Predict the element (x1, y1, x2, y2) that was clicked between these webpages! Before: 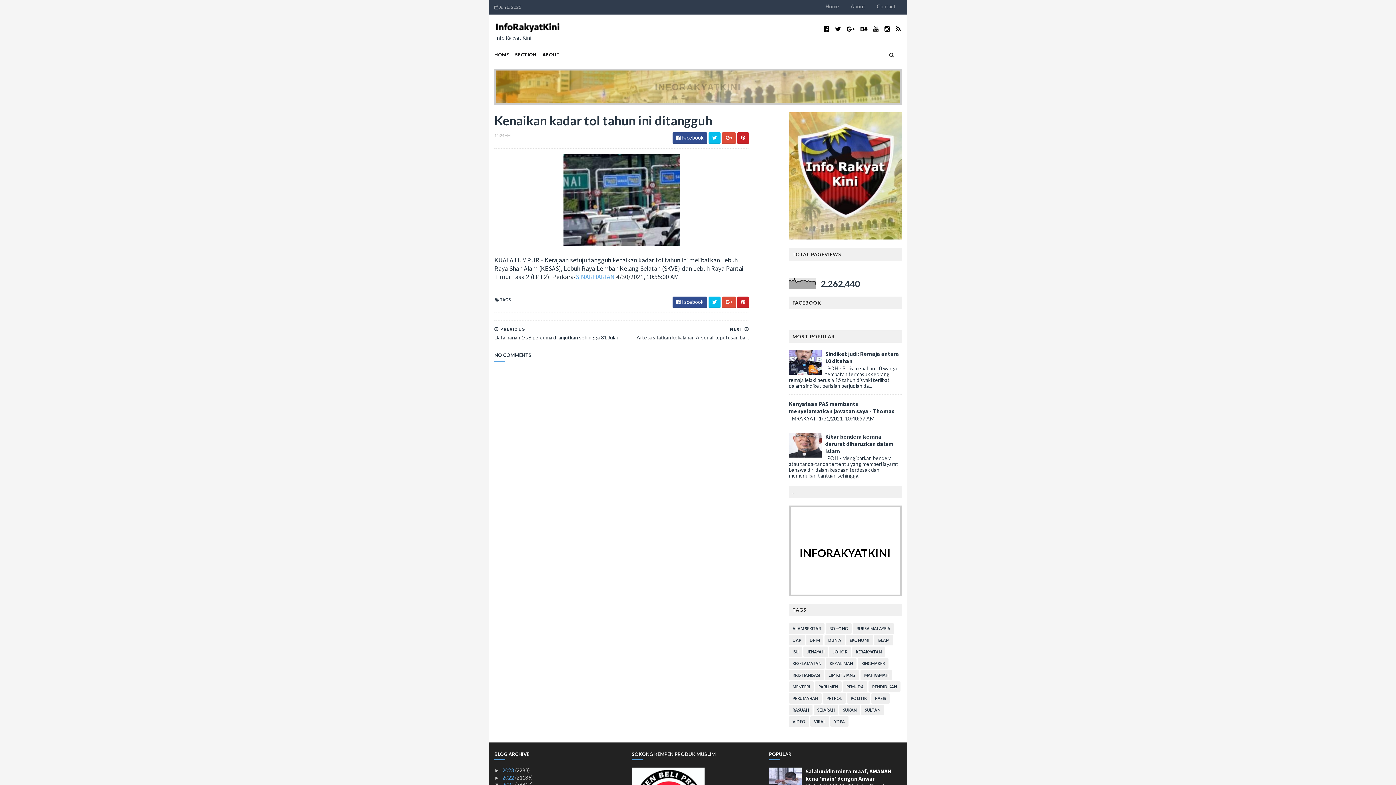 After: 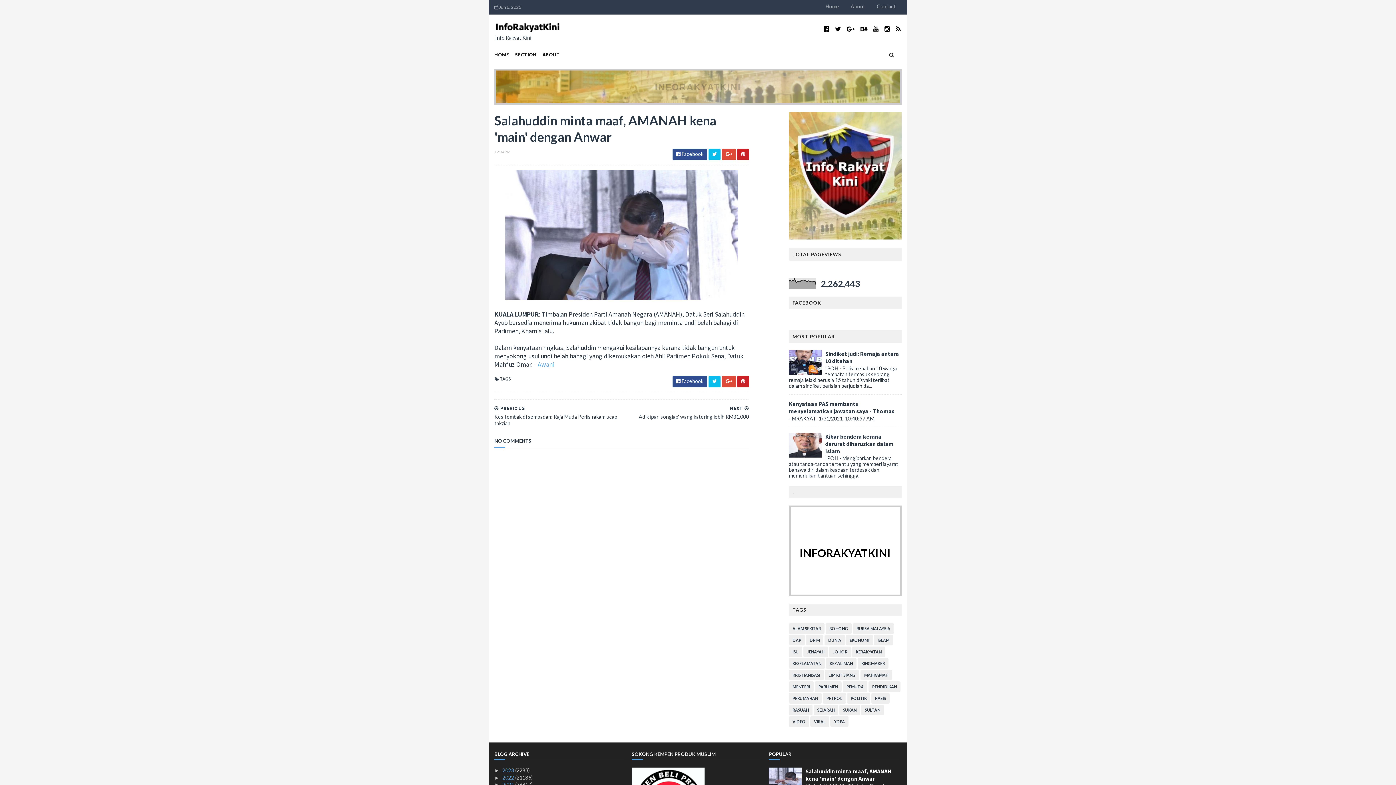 Action: label: Salahuddin minta maaf, AMANAH kena 'main' dengan Anwar bbox: (805, 768, 891, 782)